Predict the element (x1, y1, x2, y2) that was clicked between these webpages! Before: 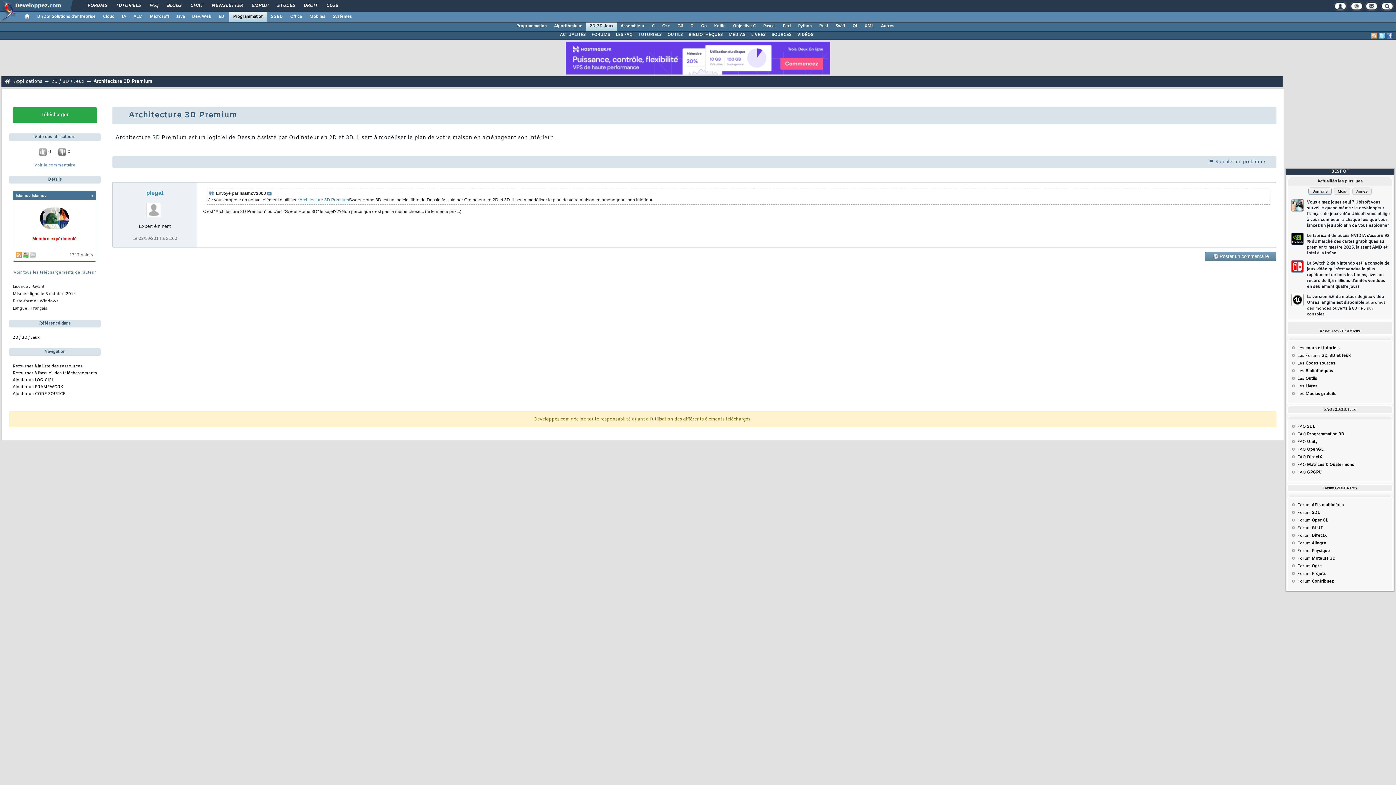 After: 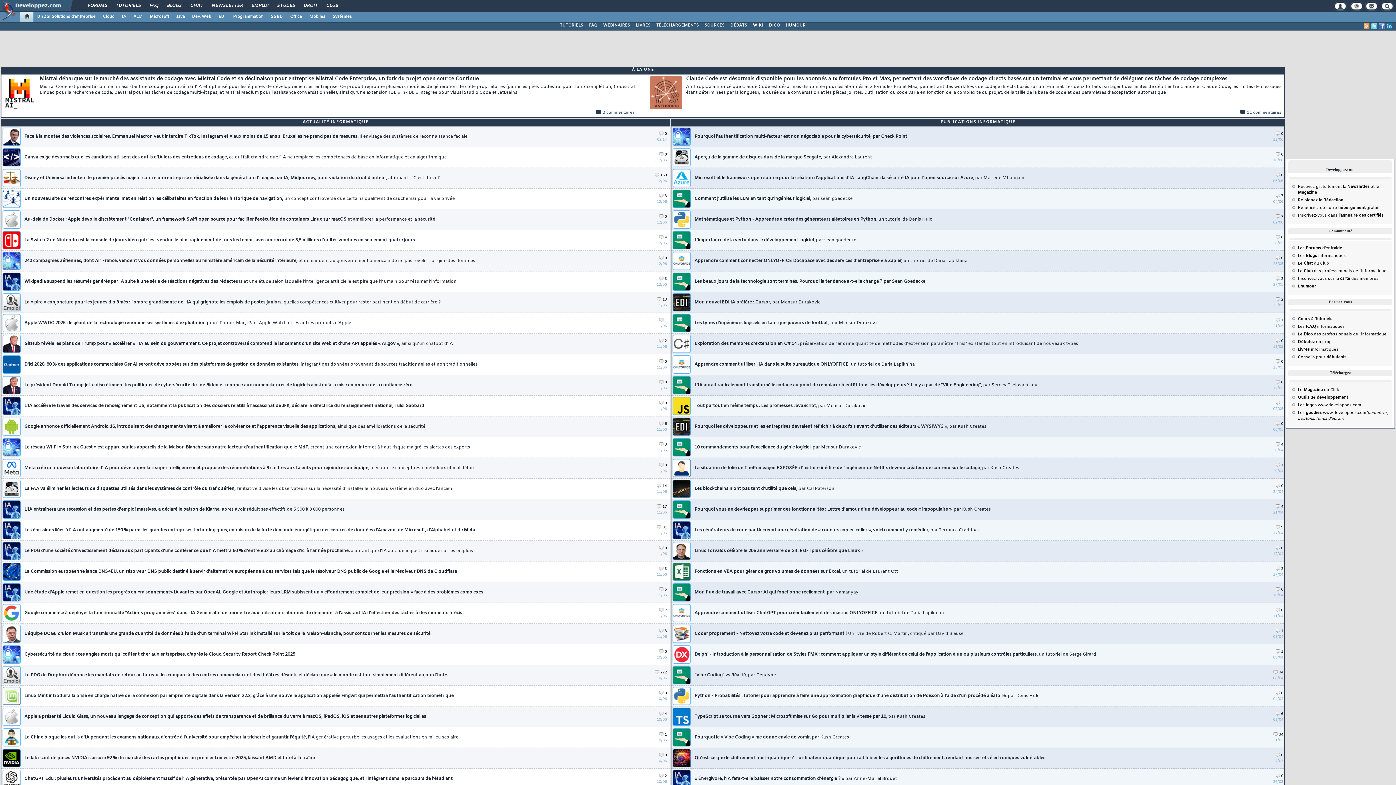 Action: bbox: (20, 11, 33, 21)